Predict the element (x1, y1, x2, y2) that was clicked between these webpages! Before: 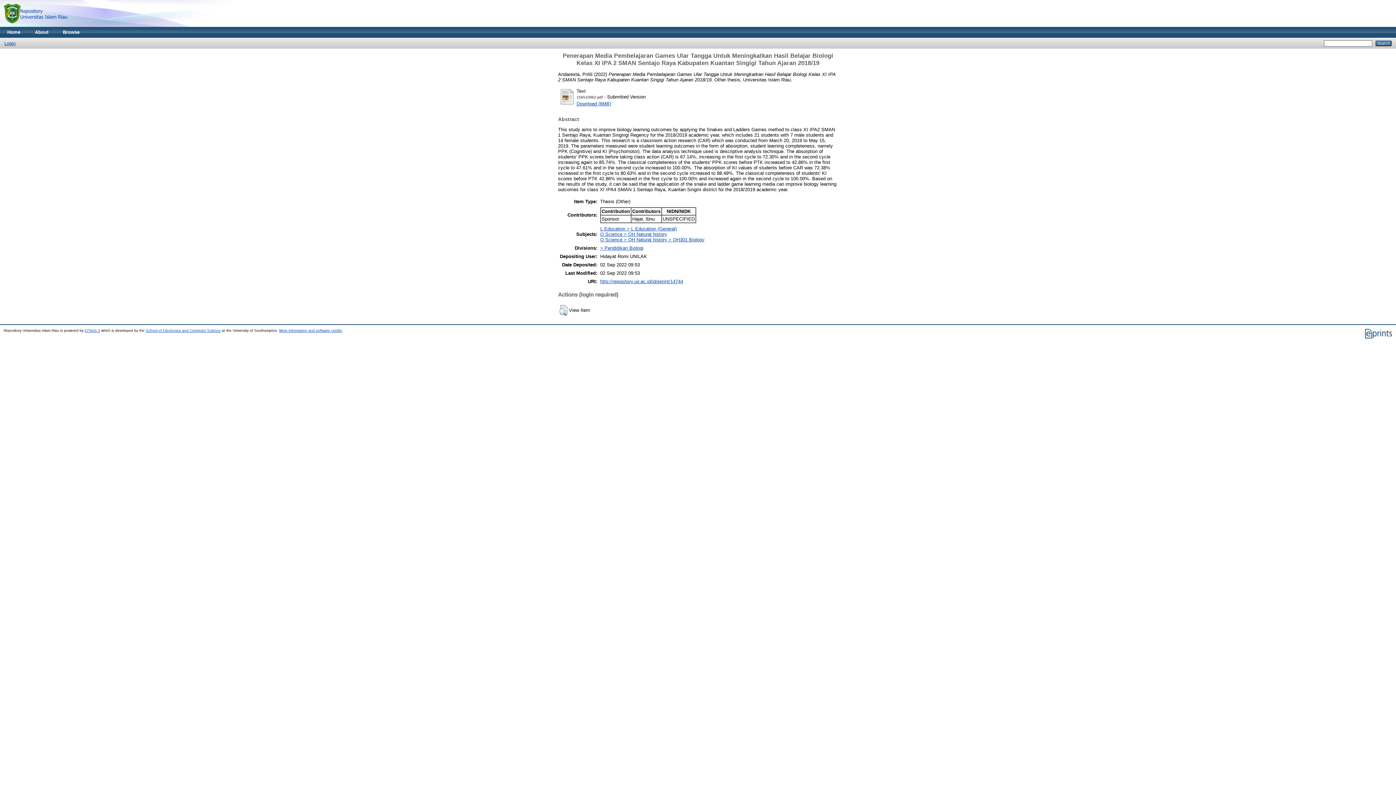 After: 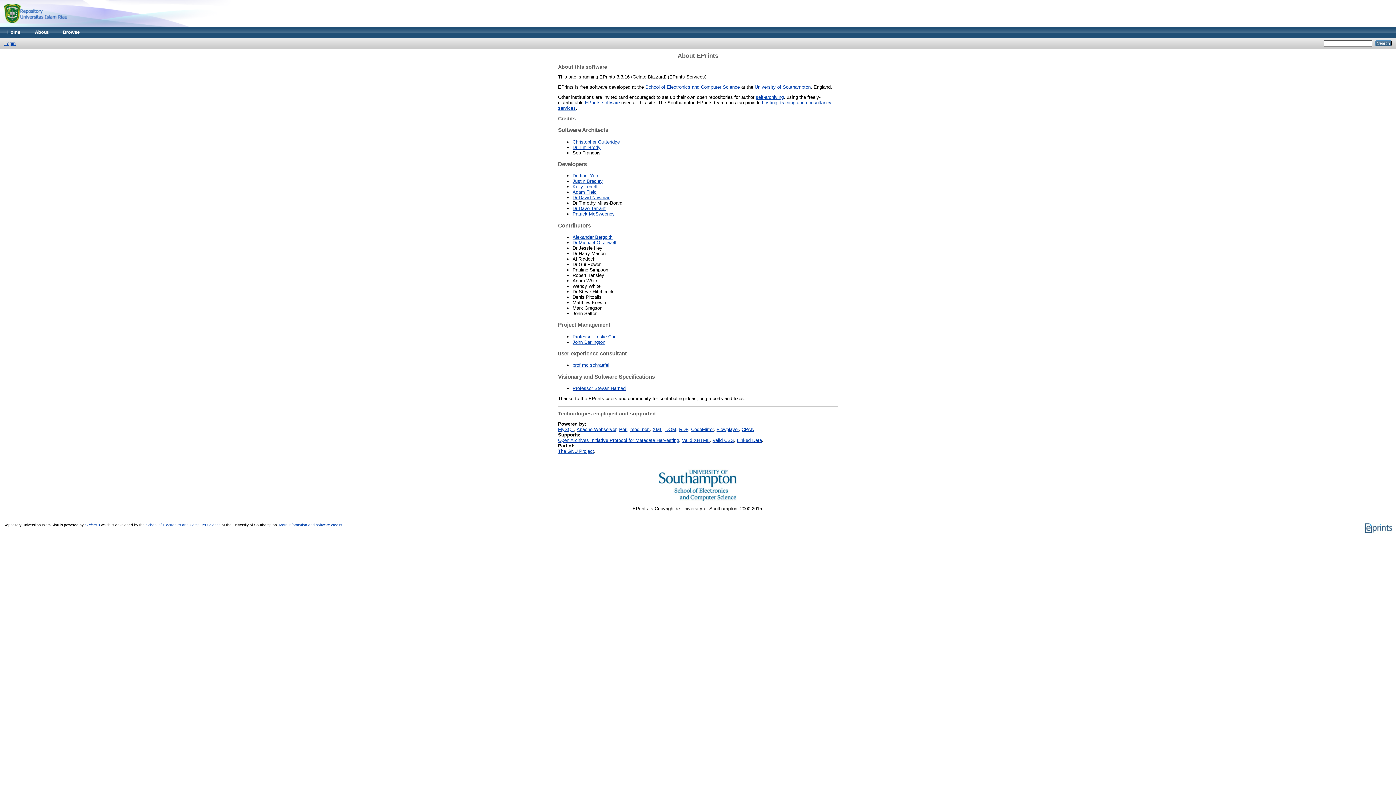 Action: label: More information and software credits bbox: (279, 328, 342, 332)